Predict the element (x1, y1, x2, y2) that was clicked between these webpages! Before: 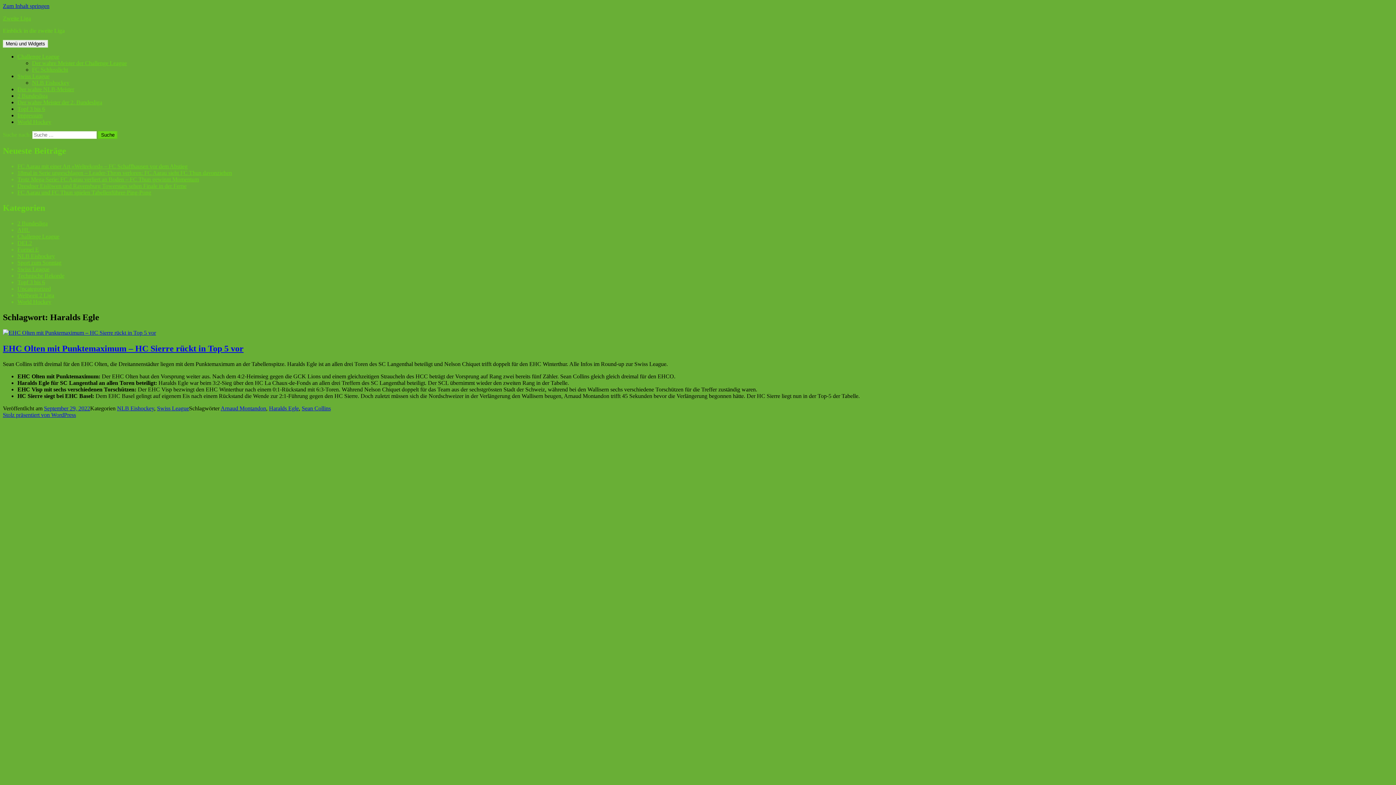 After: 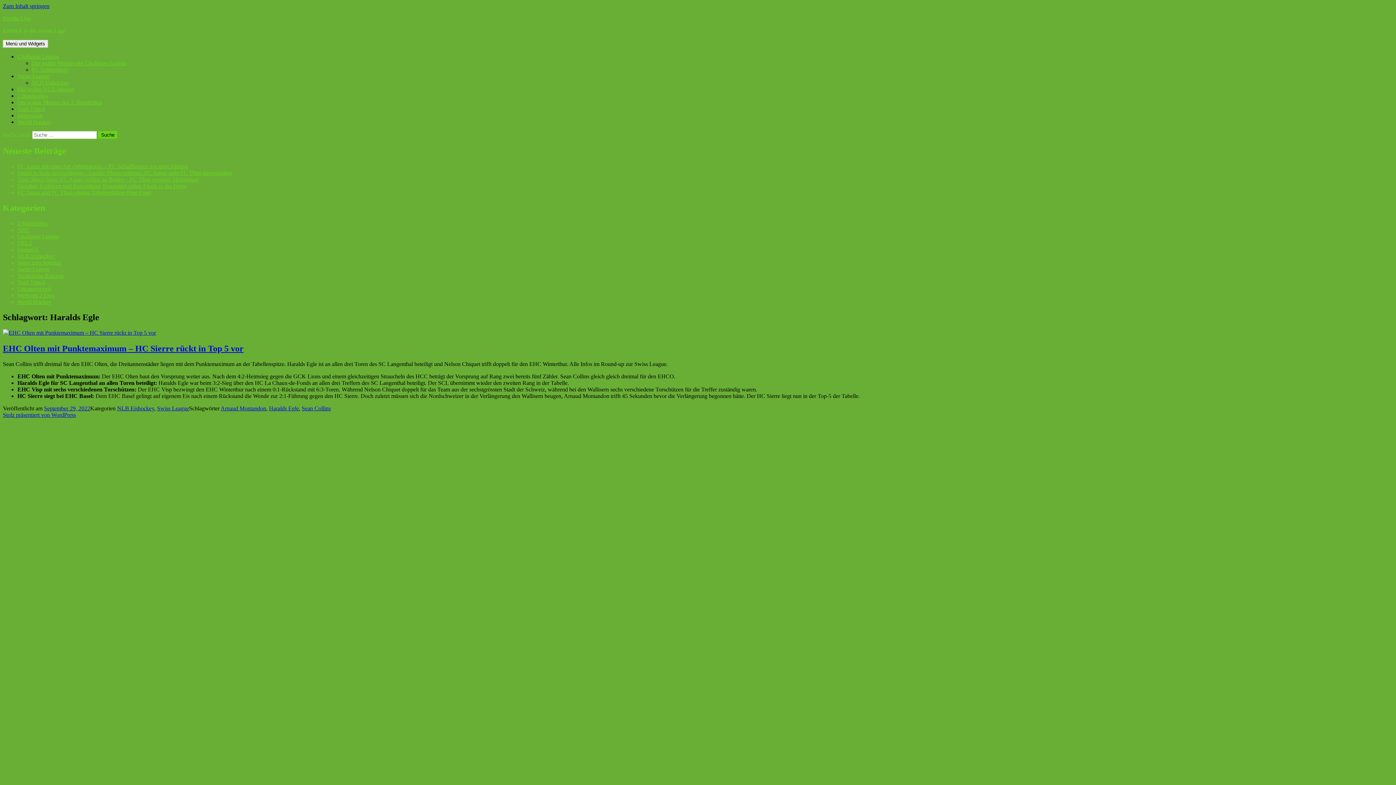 Action: bbox: (2, 2, 49, 9) label: Zum Inhalt springen